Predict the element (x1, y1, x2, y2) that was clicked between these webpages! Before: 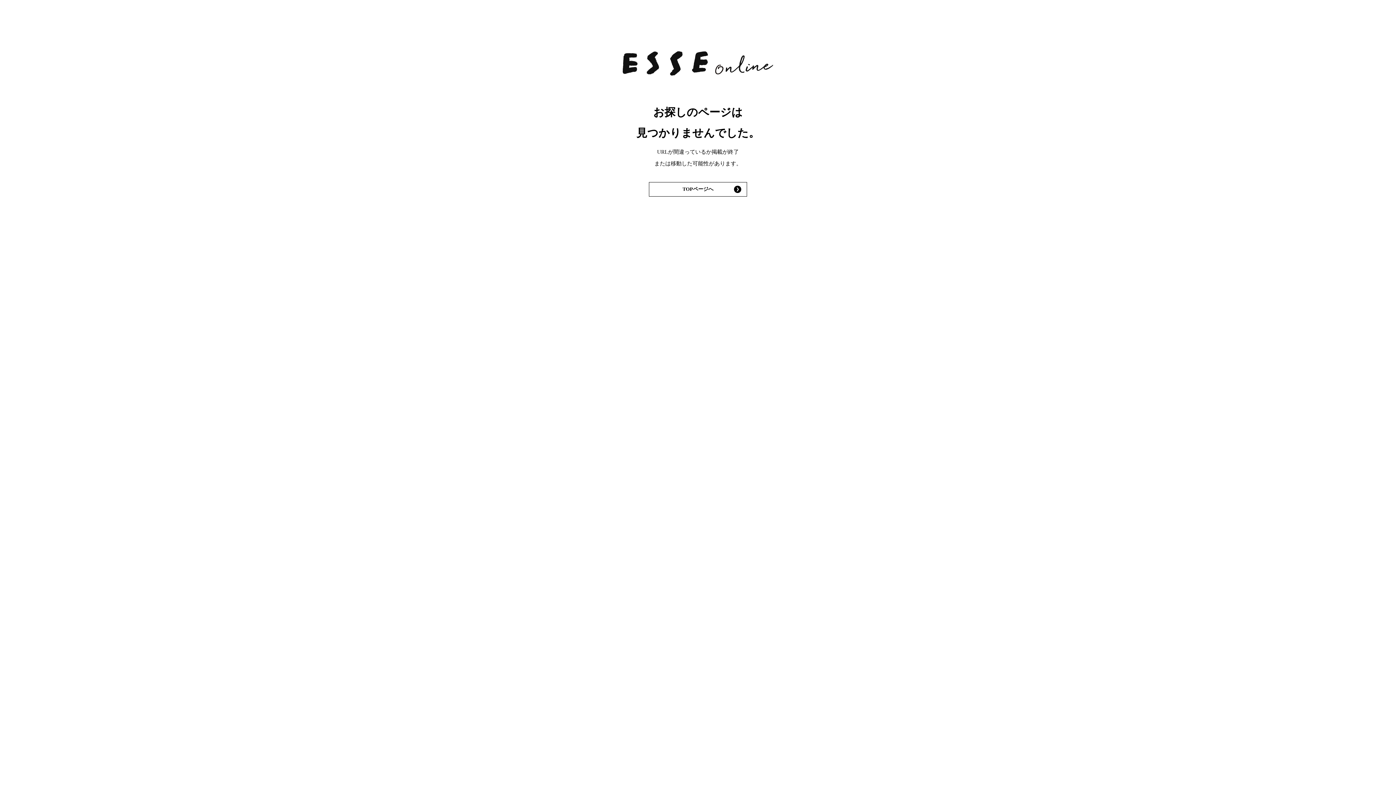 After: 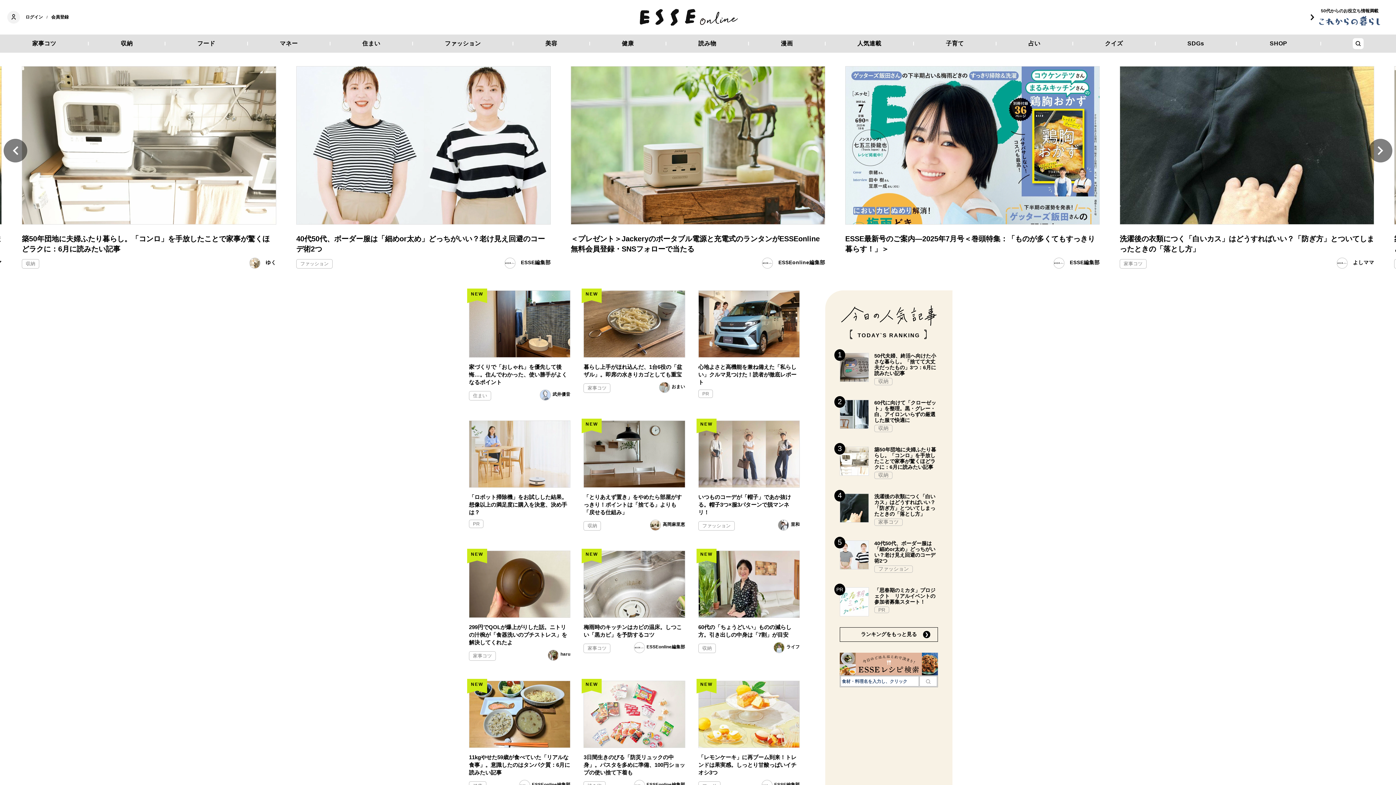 Action: bbox: (649, 182, 747, 196) label: TOPページへ